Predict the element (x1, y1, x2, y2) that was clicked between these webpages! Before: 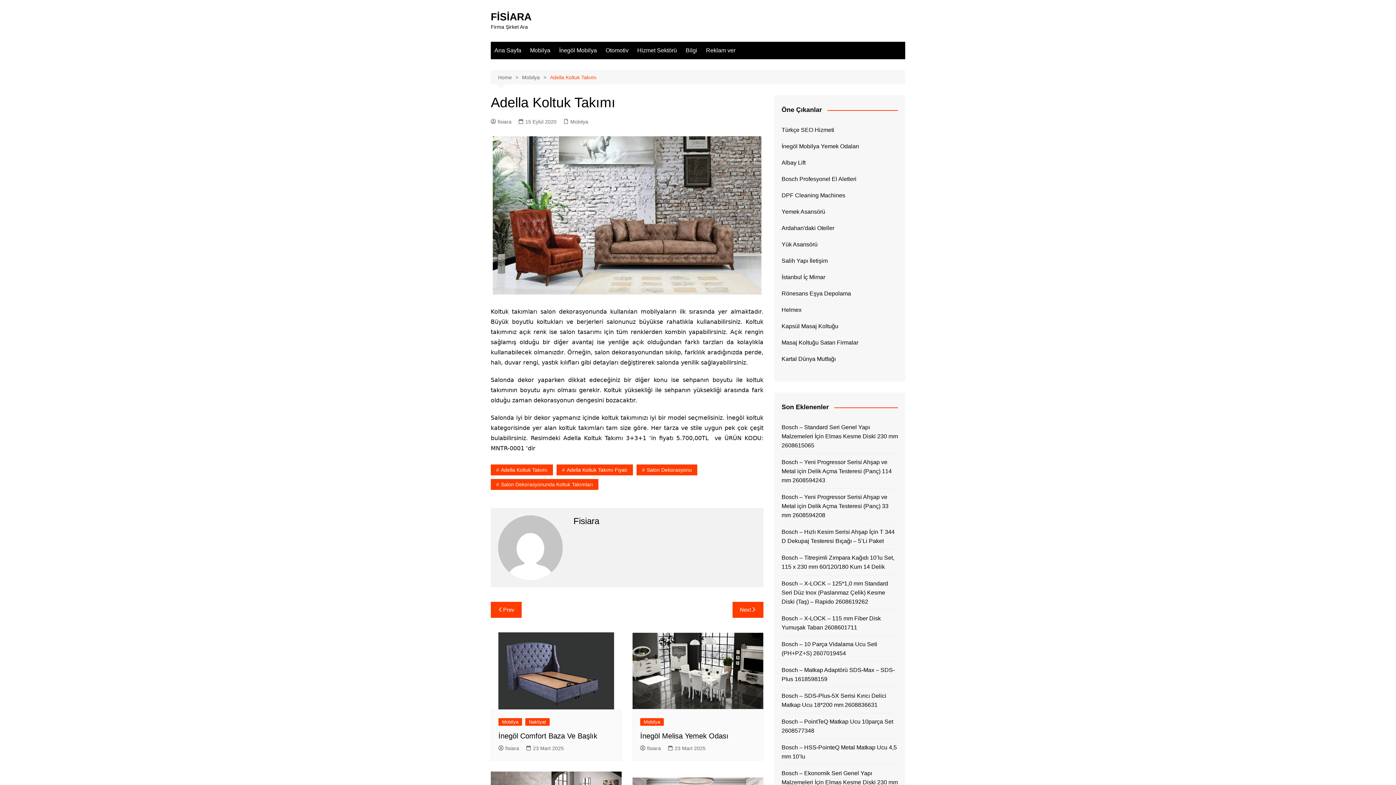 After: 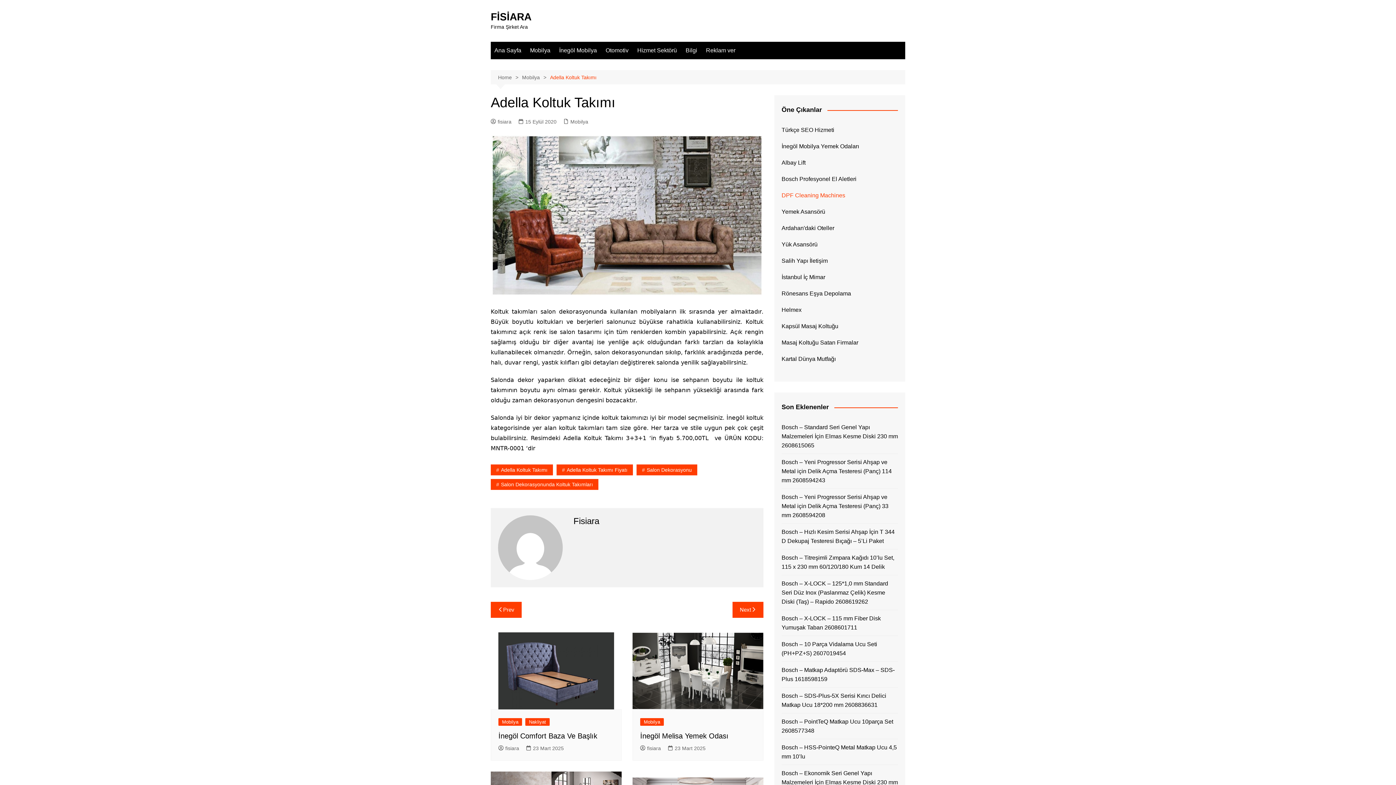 Action: label: DPF Cleaning Machines bbox: (781, 190, 898, 200)